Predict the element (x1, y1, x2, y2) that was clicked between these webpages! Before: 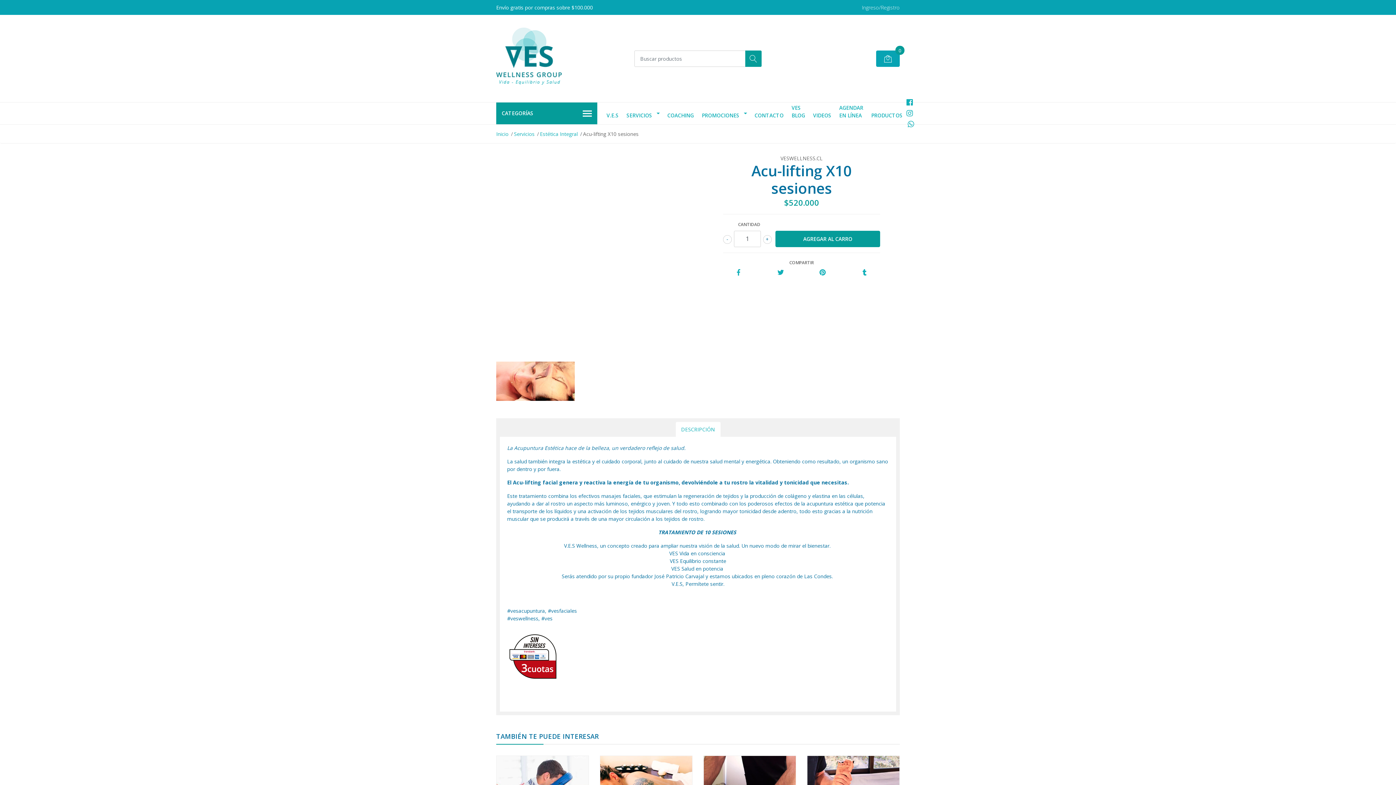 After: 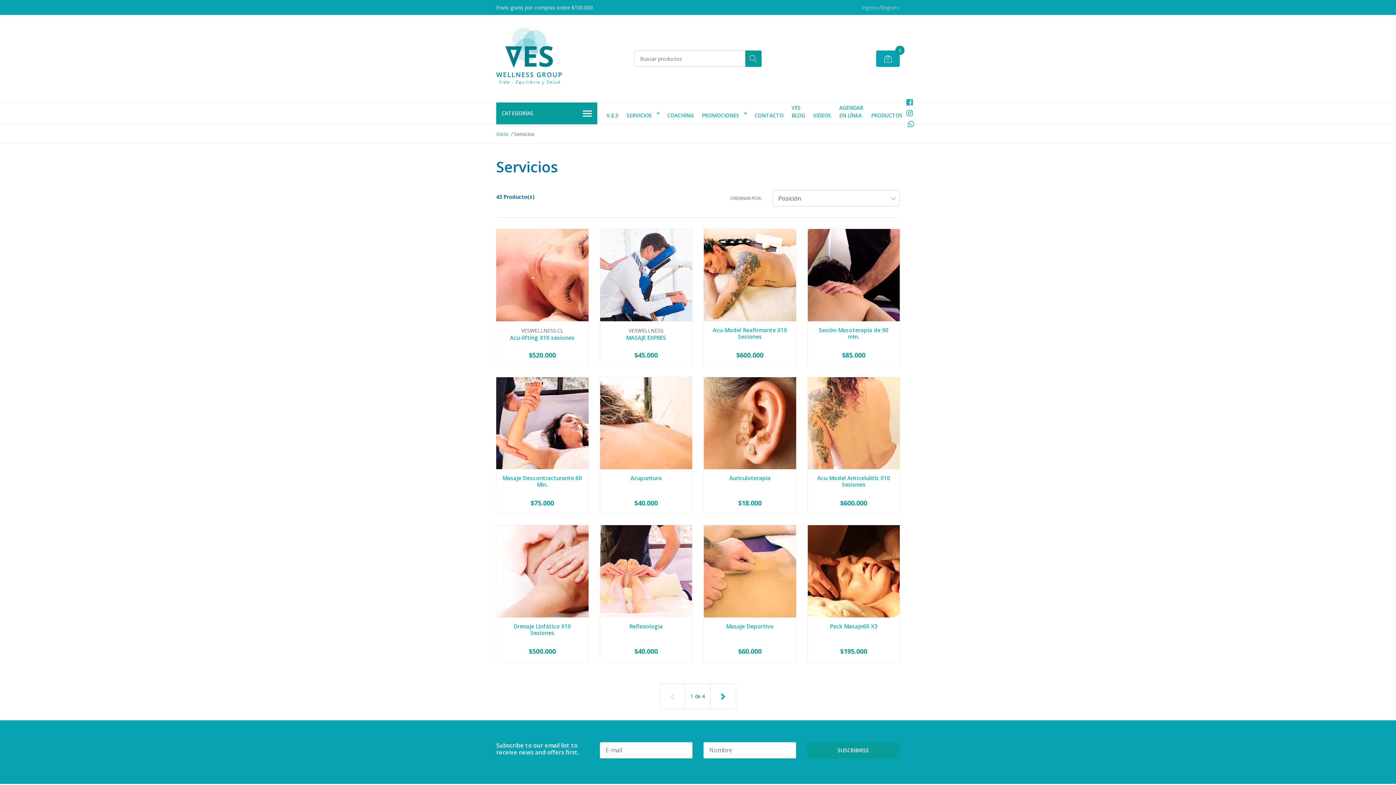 Action: label: Servicios bbox: (514, 130, 534, 137)